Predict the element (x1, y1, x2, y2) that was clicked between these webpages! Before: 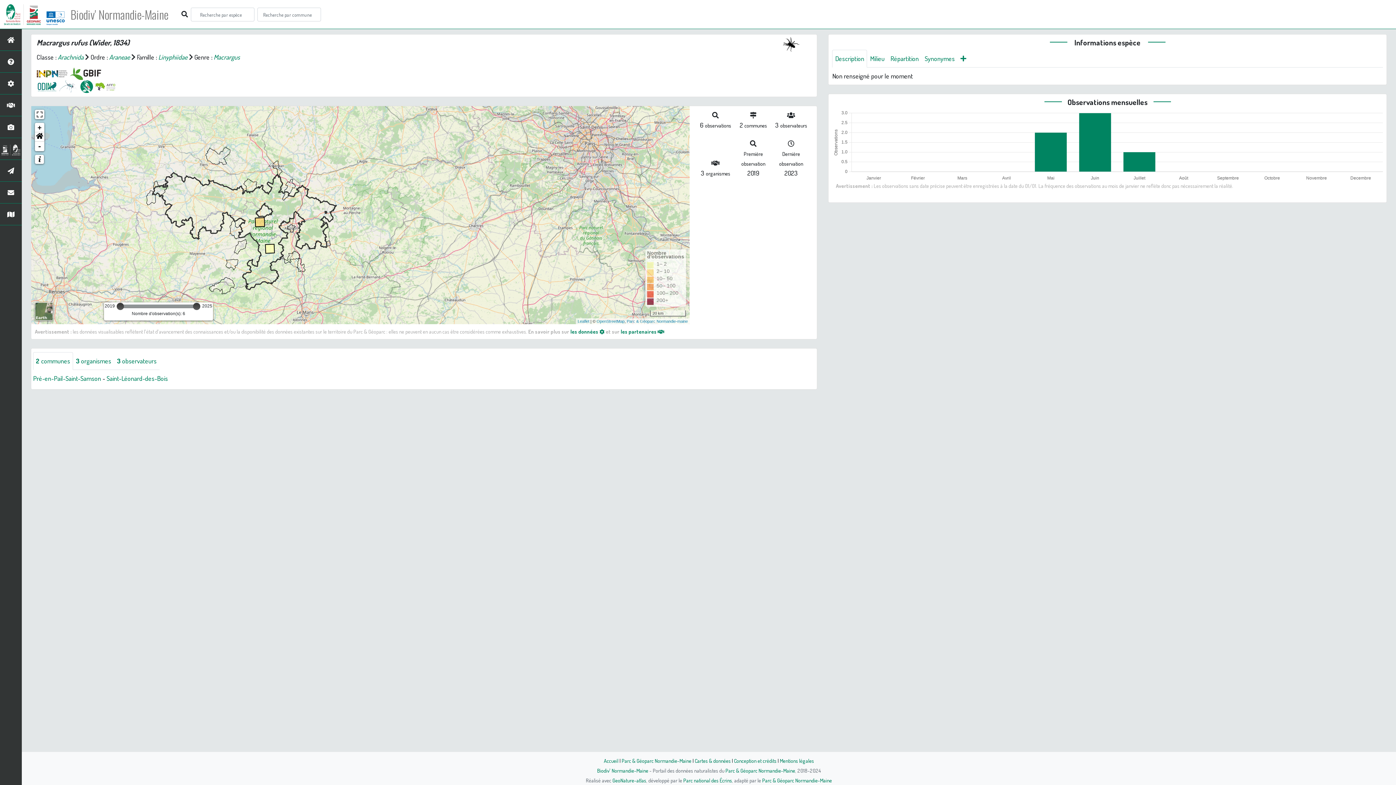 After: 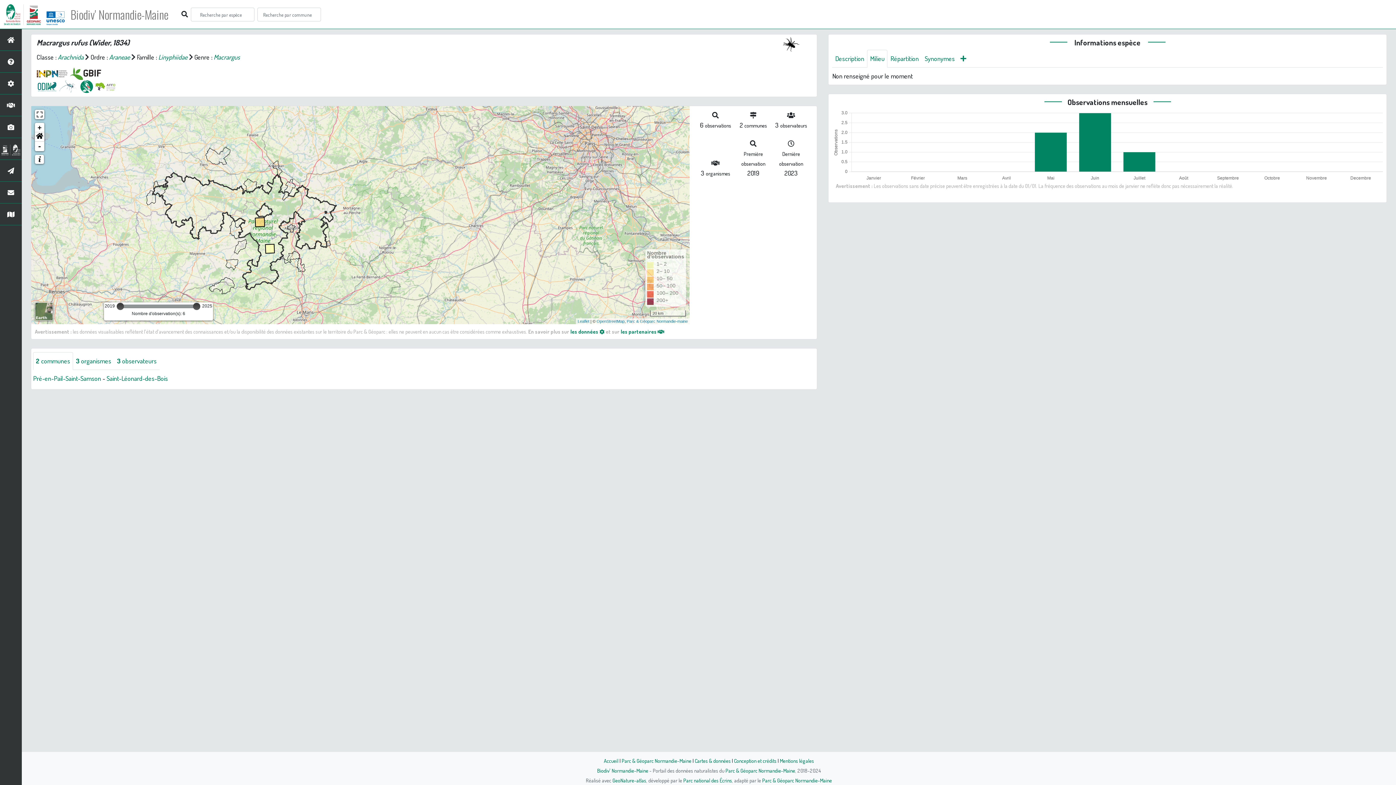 Action: label: Milieu bbox: (867, 49, 887, 67)